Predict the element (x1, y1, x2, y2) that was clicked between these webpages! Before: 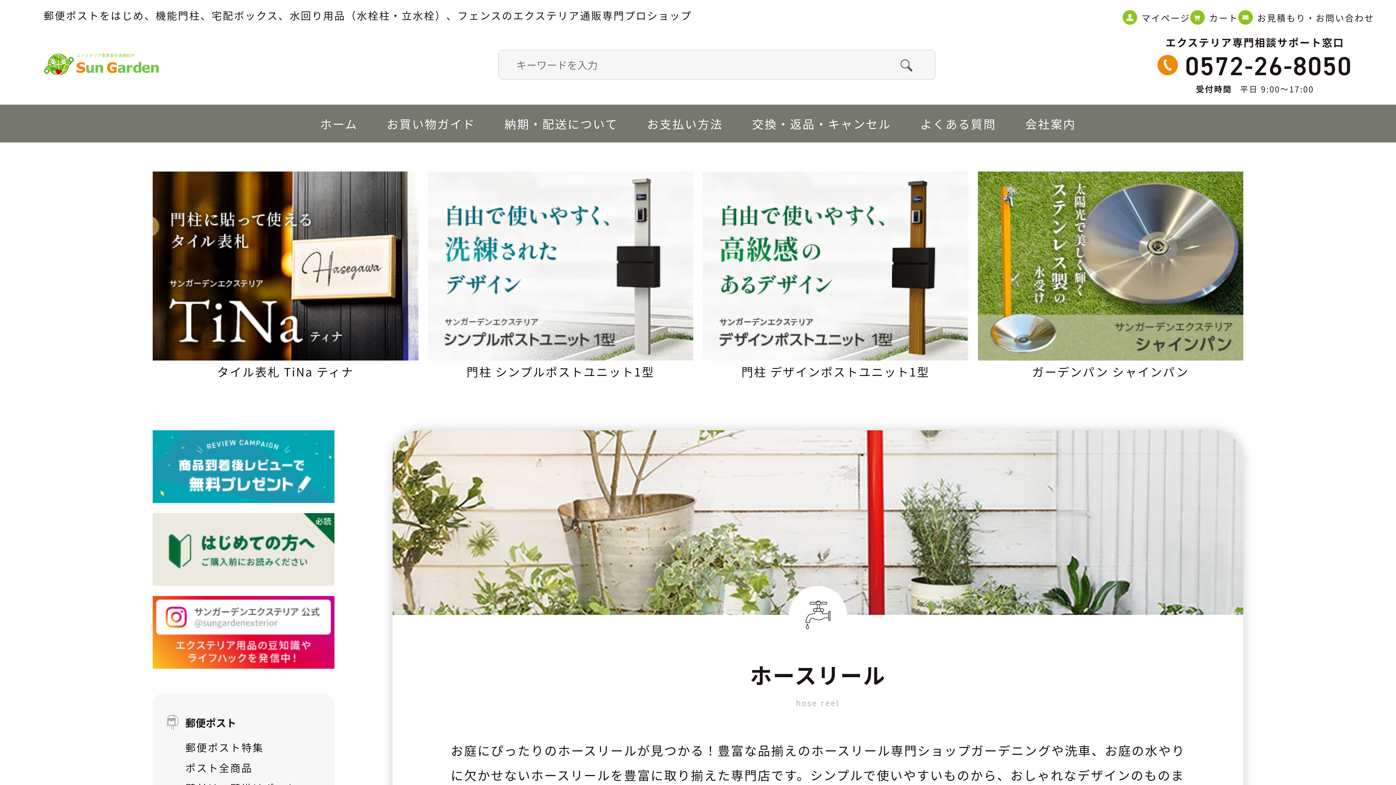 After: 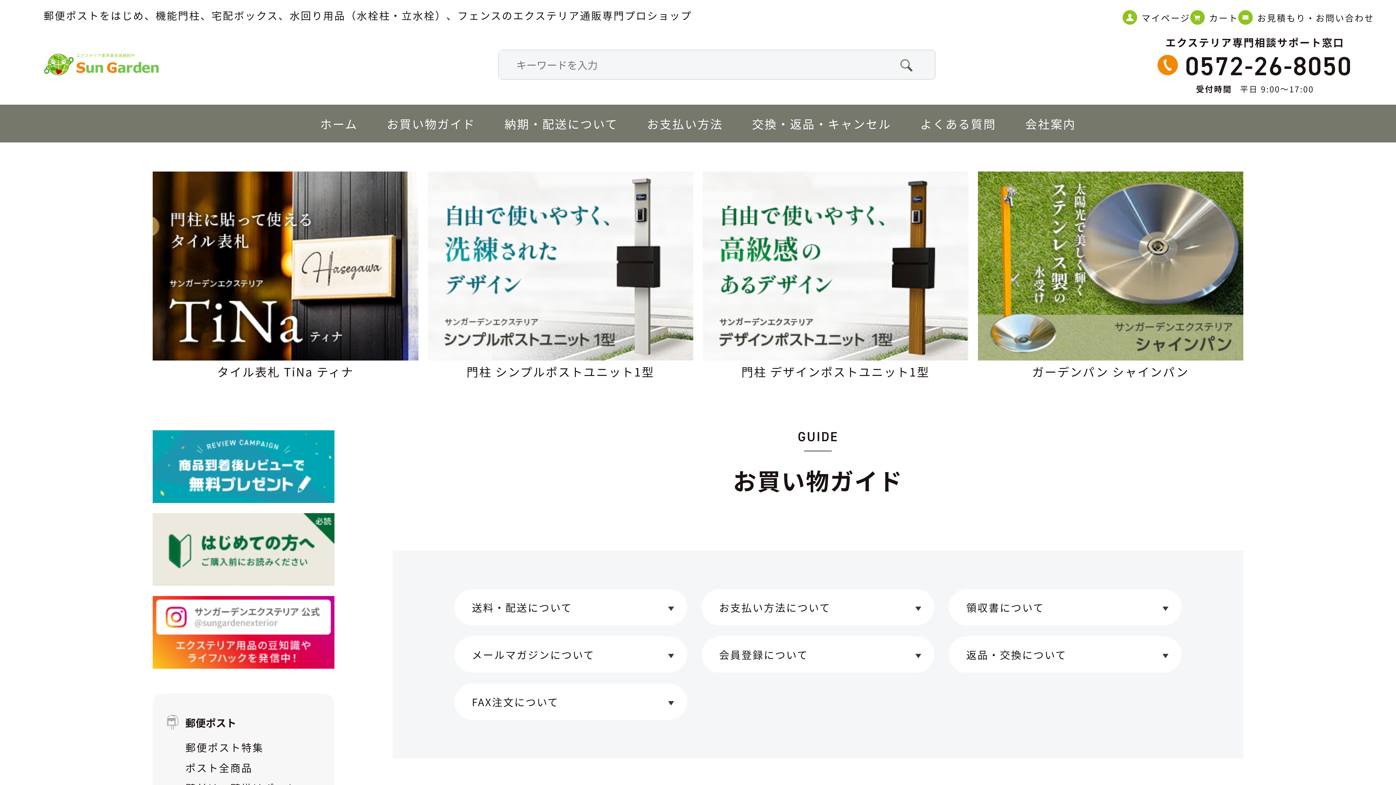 Action: bbox: (372, 104, 490, 142) label: お買い物ガイド